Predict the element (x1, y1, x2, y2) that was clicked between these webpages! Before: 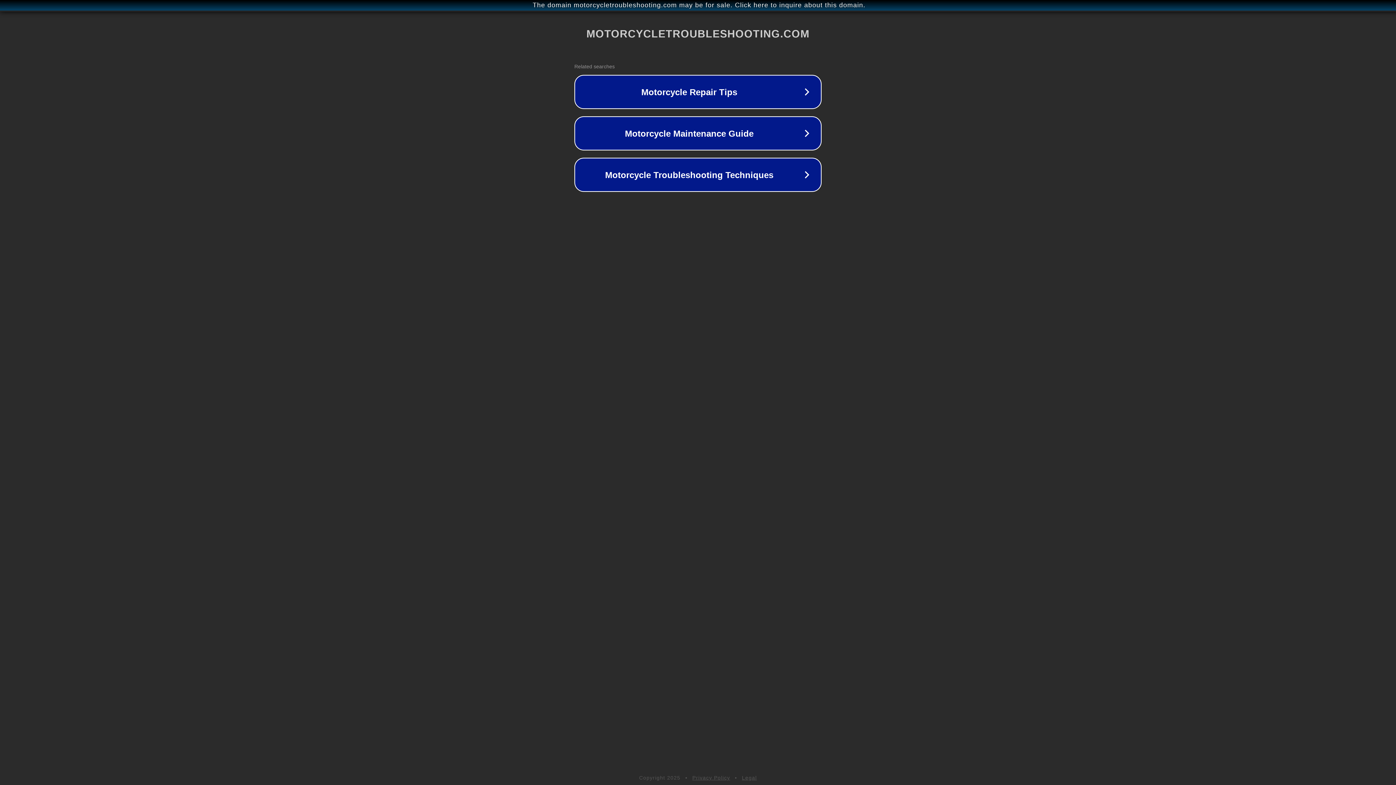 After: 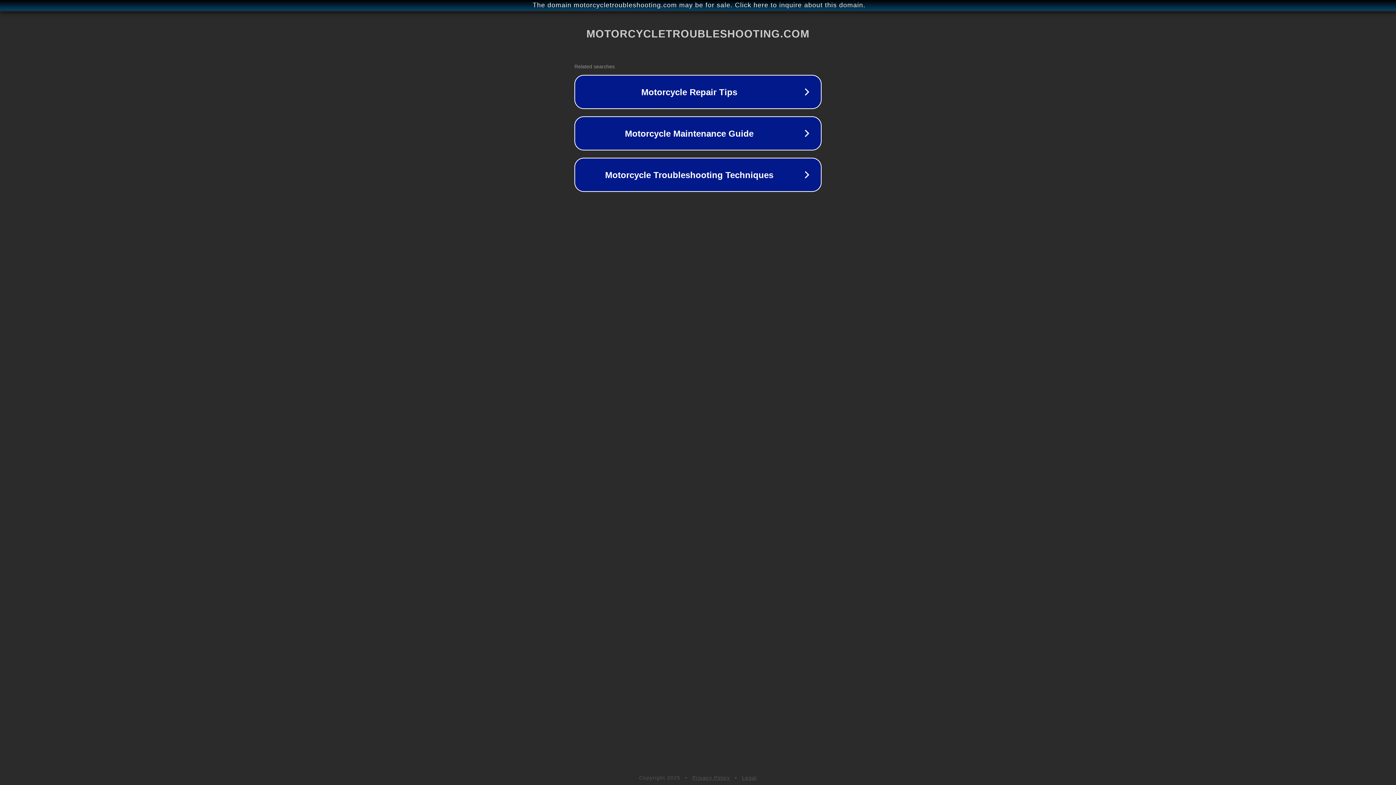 Action: label: Legal bbox: (742, 775, 757, 781)